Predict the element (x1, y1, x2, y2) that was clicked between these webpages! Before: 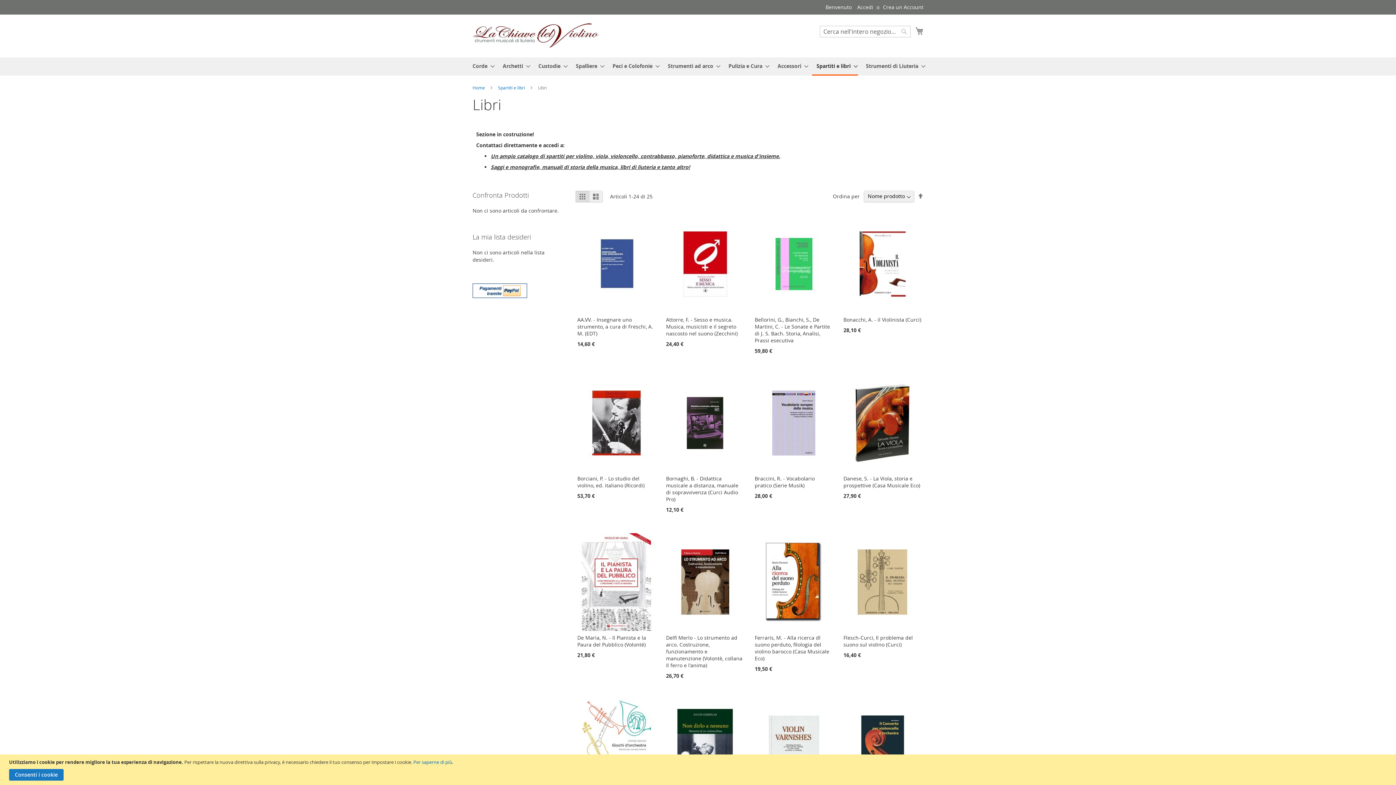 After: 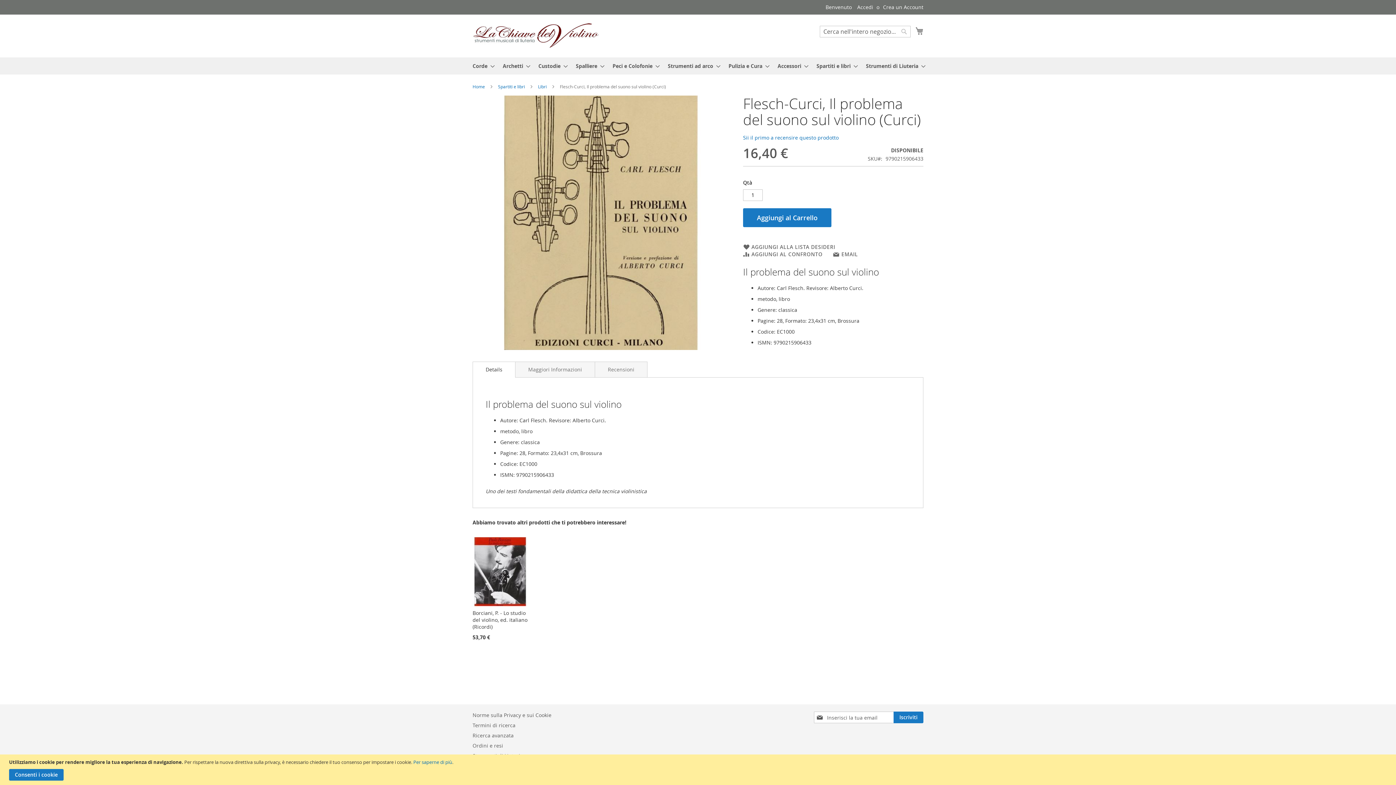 Action: label: Flesch-Curci, Il problema del suono sul violino (Curci) bbox: (843, 634, 913, 648)